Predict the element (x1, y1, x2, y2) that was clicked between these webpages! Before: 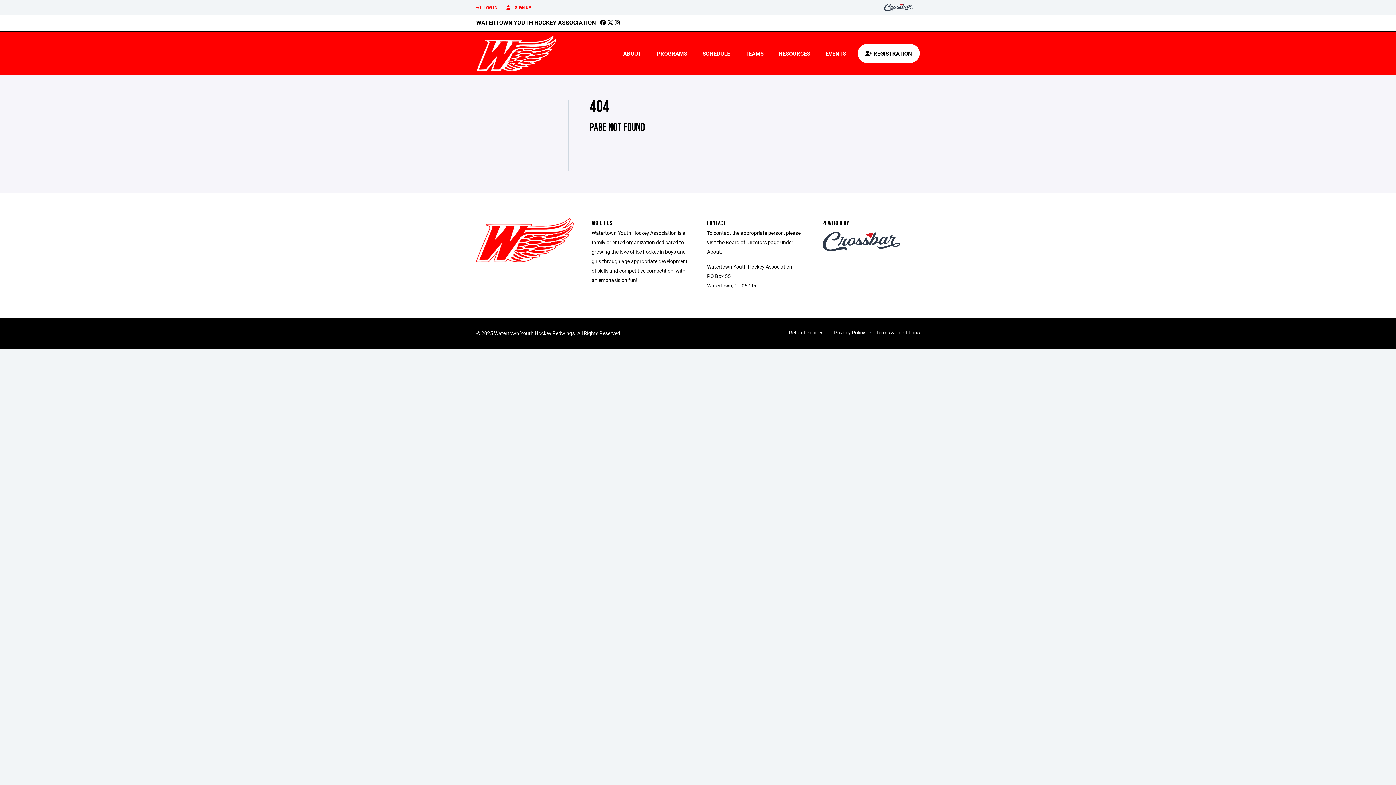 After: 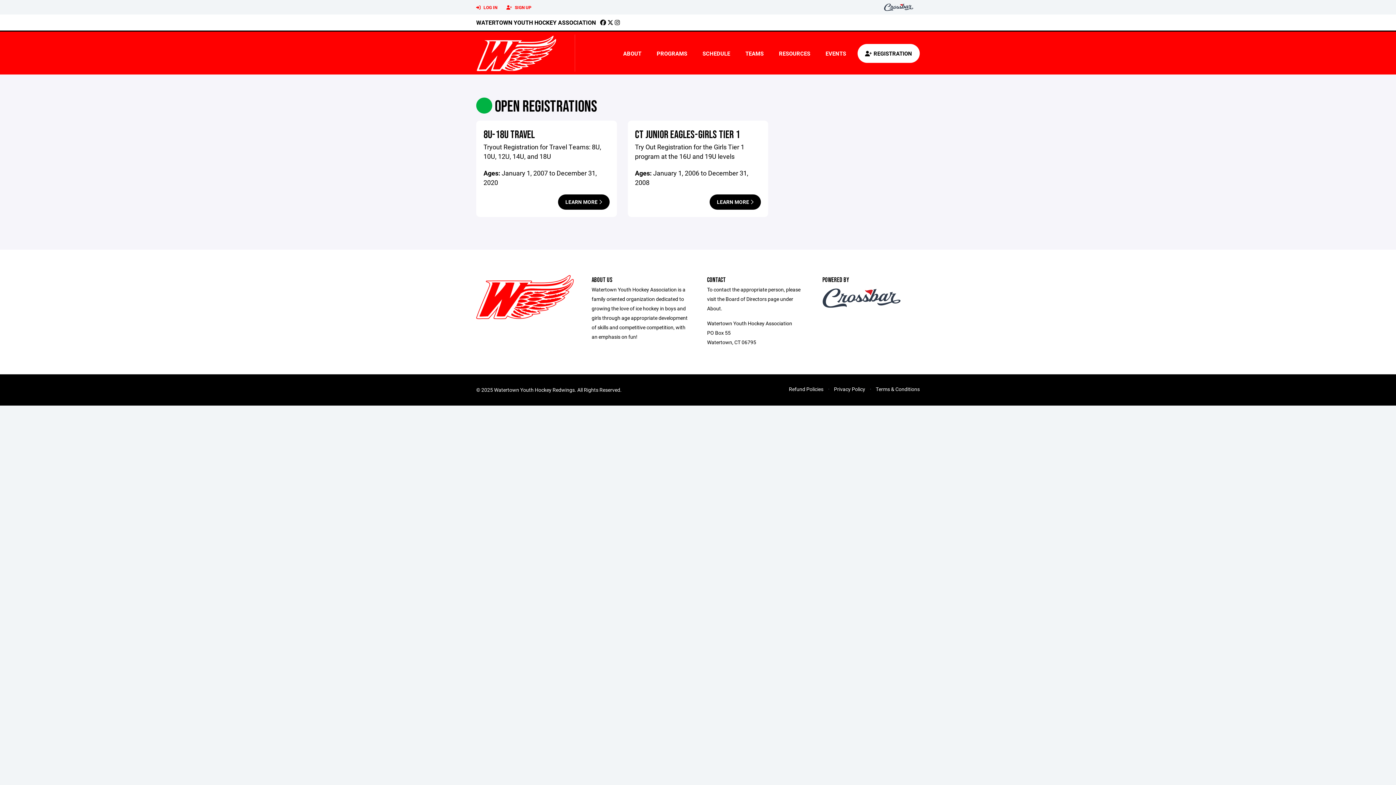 Action: bbox: (857, 44, 920, 62) label:  REGISTRATION